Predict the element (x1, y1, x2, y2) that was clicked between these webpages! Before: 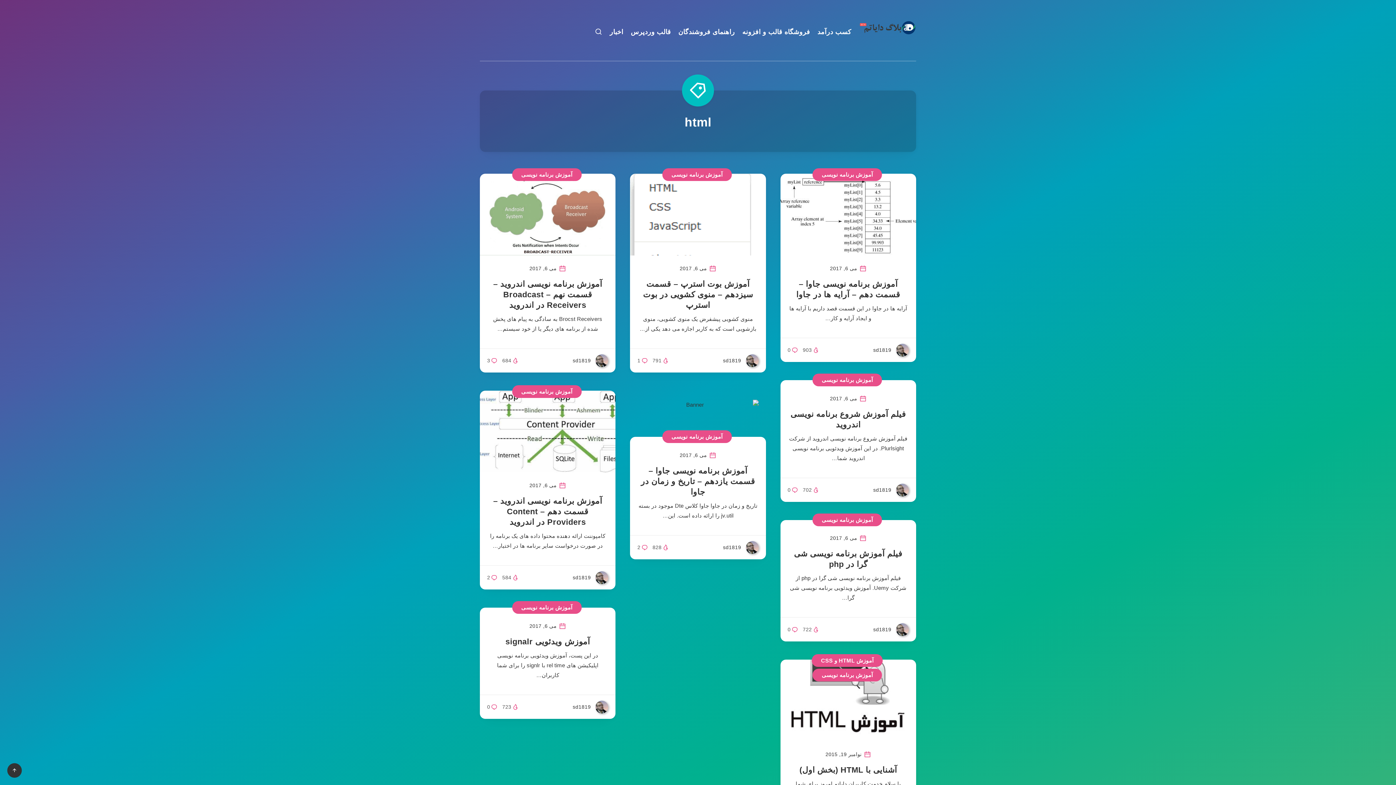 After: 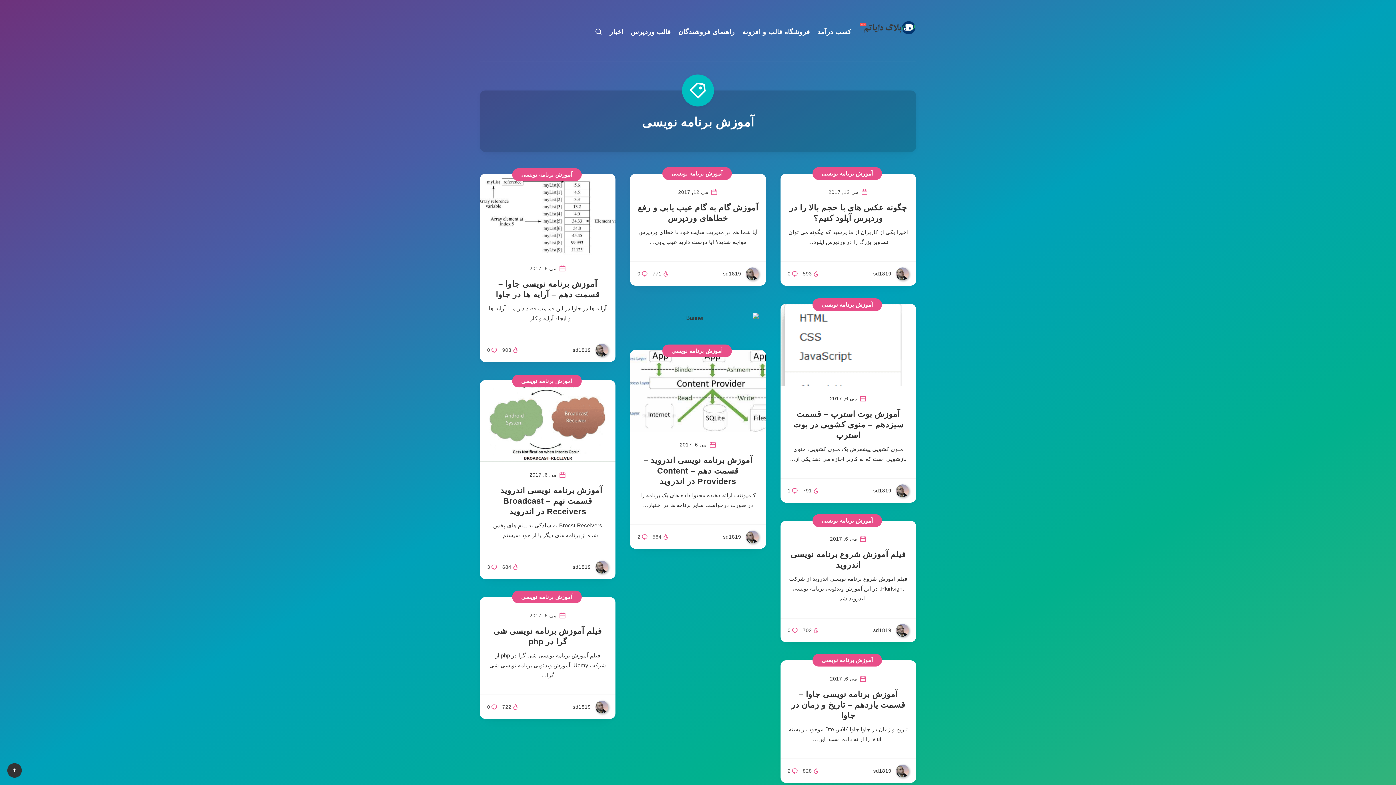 Action: label: آموزش برنامه نویسی bbox: (512, 385, 581, 398)